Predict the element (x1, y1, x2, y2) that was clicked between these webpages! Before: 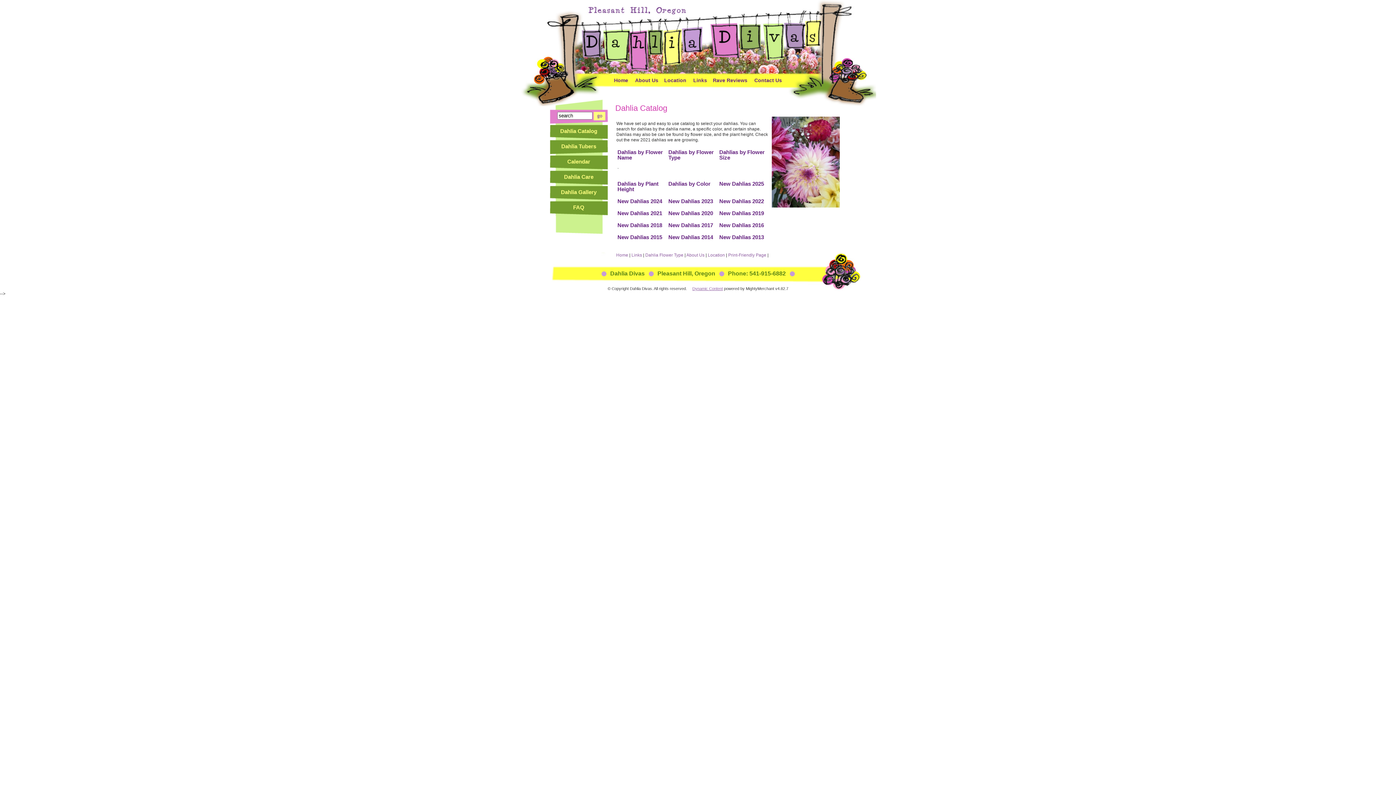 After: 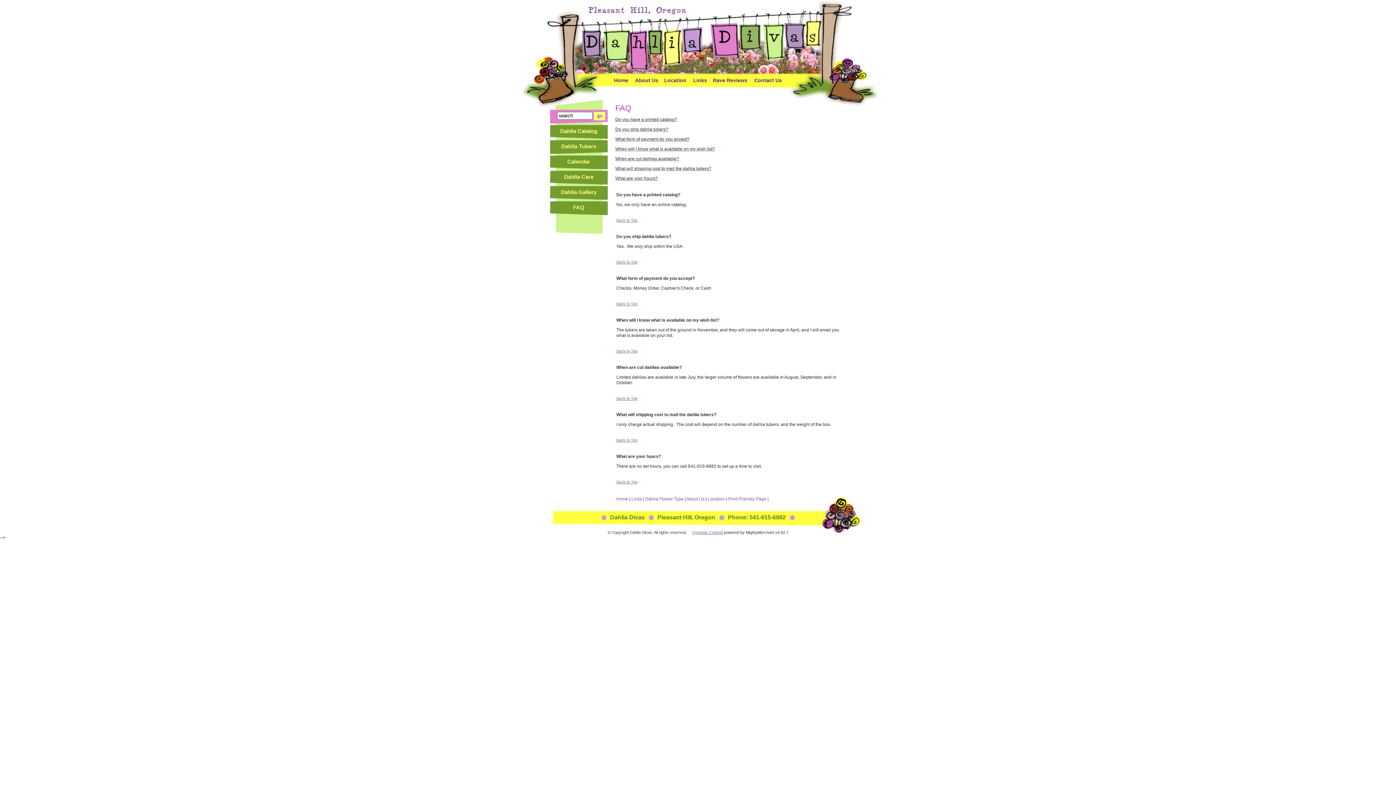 Action: bbox: (550, 200, 607, 216) label: FAQ